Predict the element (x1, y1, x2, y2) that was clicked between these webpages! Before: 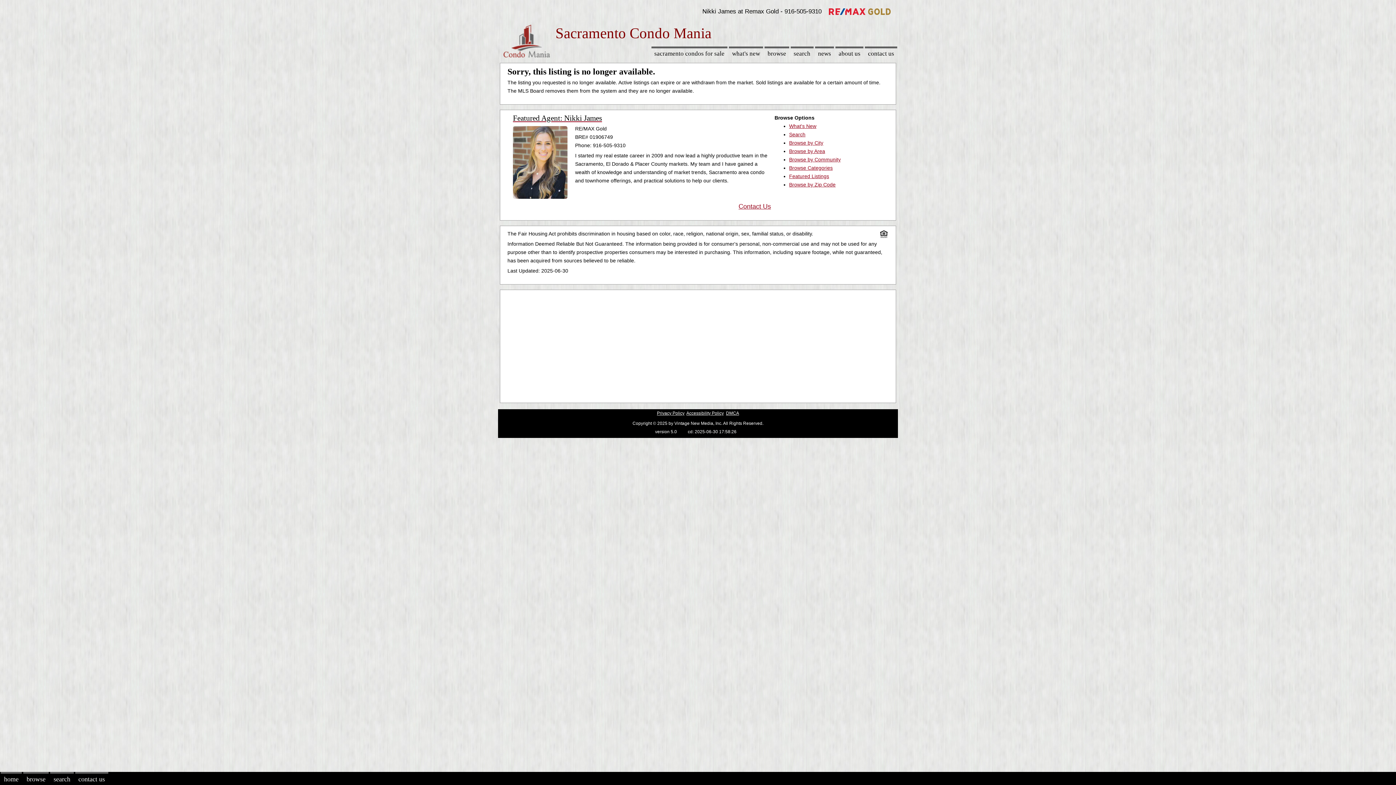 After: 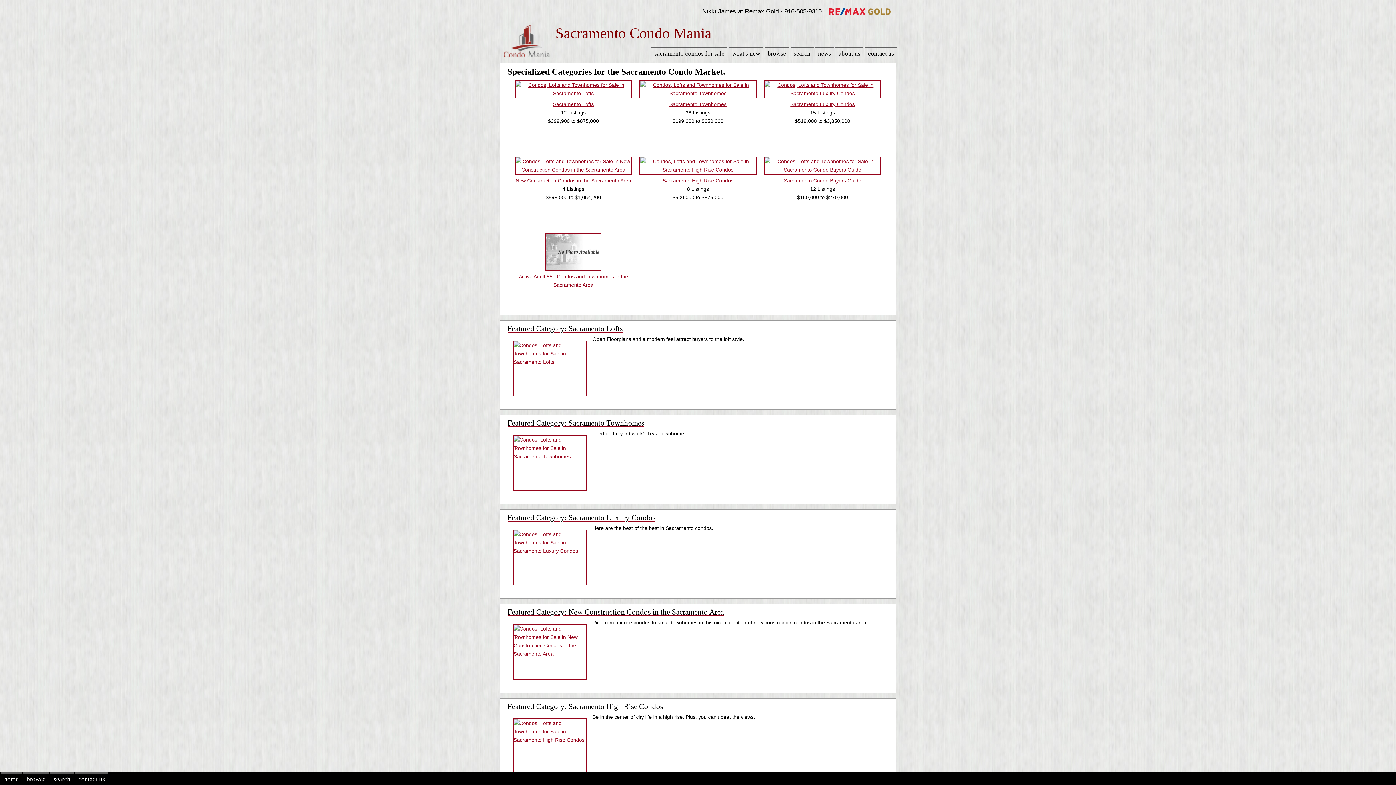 Action: bbox: (789, 165, 832, 170) label: Browse Categories